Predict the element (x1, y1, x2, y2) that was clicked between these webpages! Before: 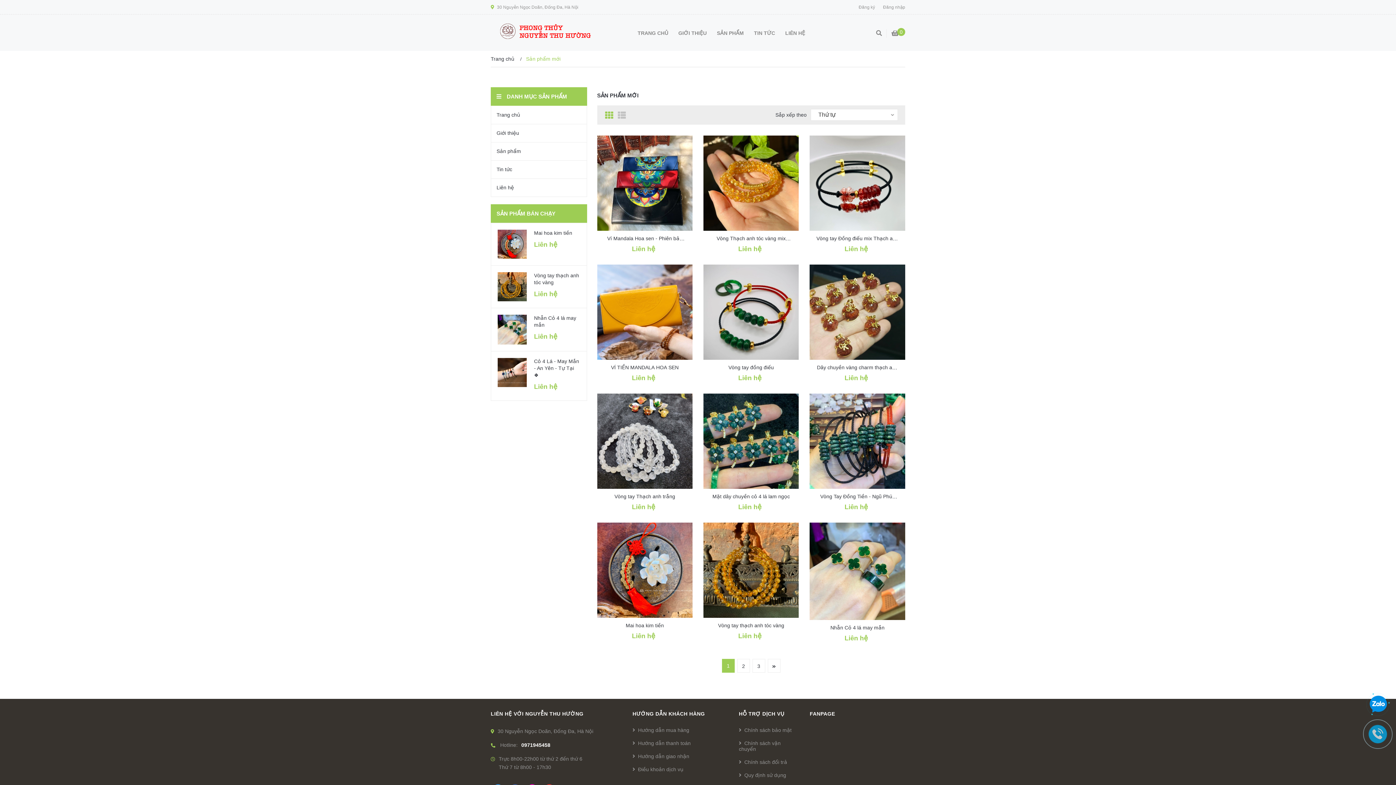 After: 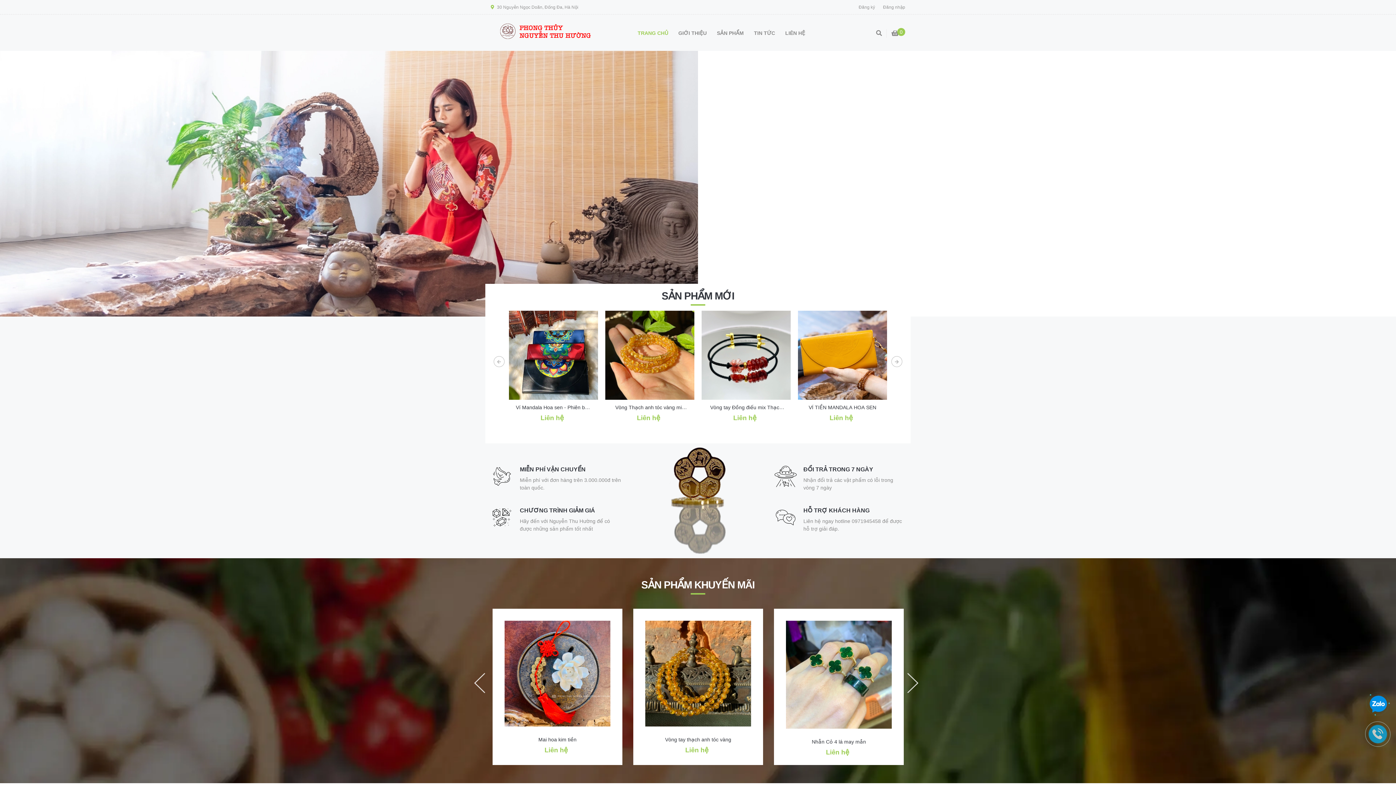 Action: label: Trang chủ bbox: (490, 56, 514, 61)